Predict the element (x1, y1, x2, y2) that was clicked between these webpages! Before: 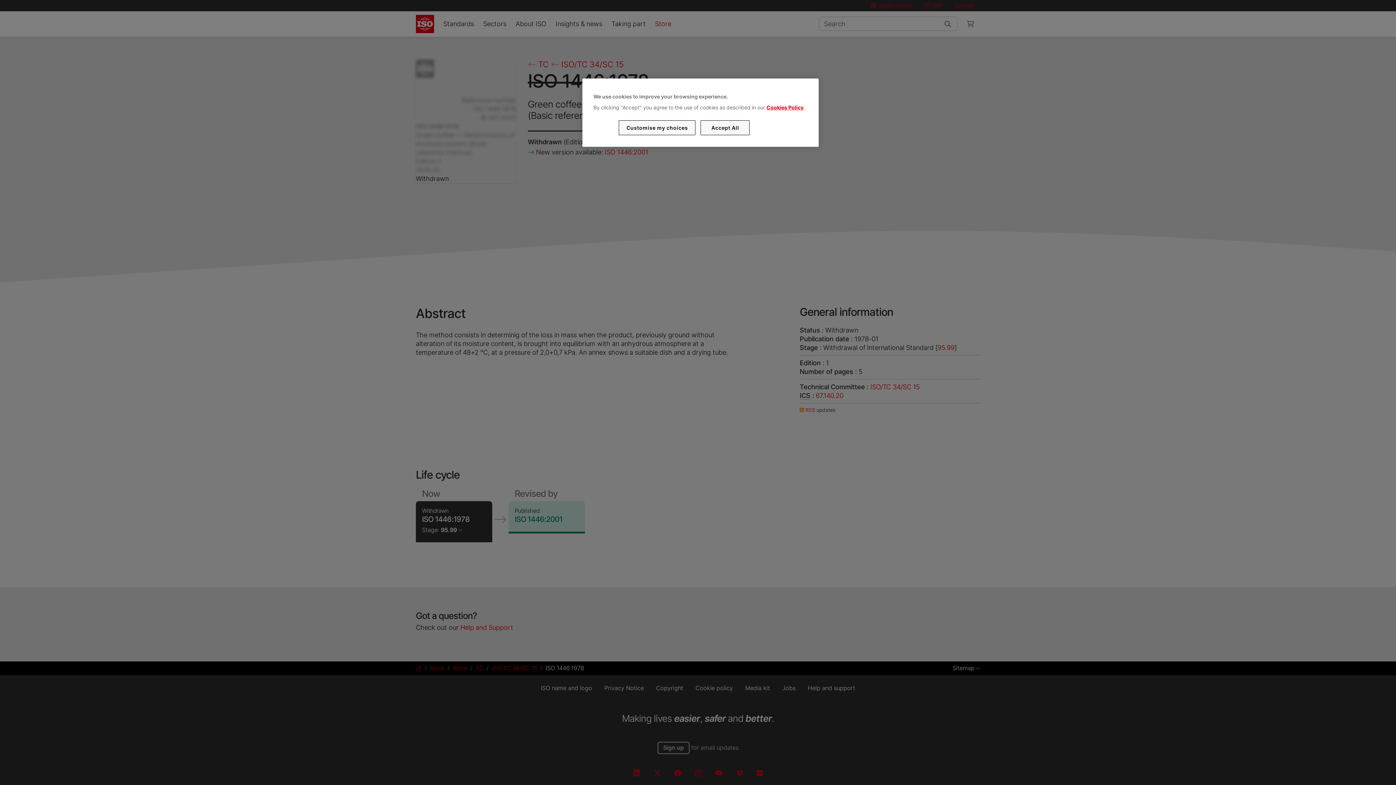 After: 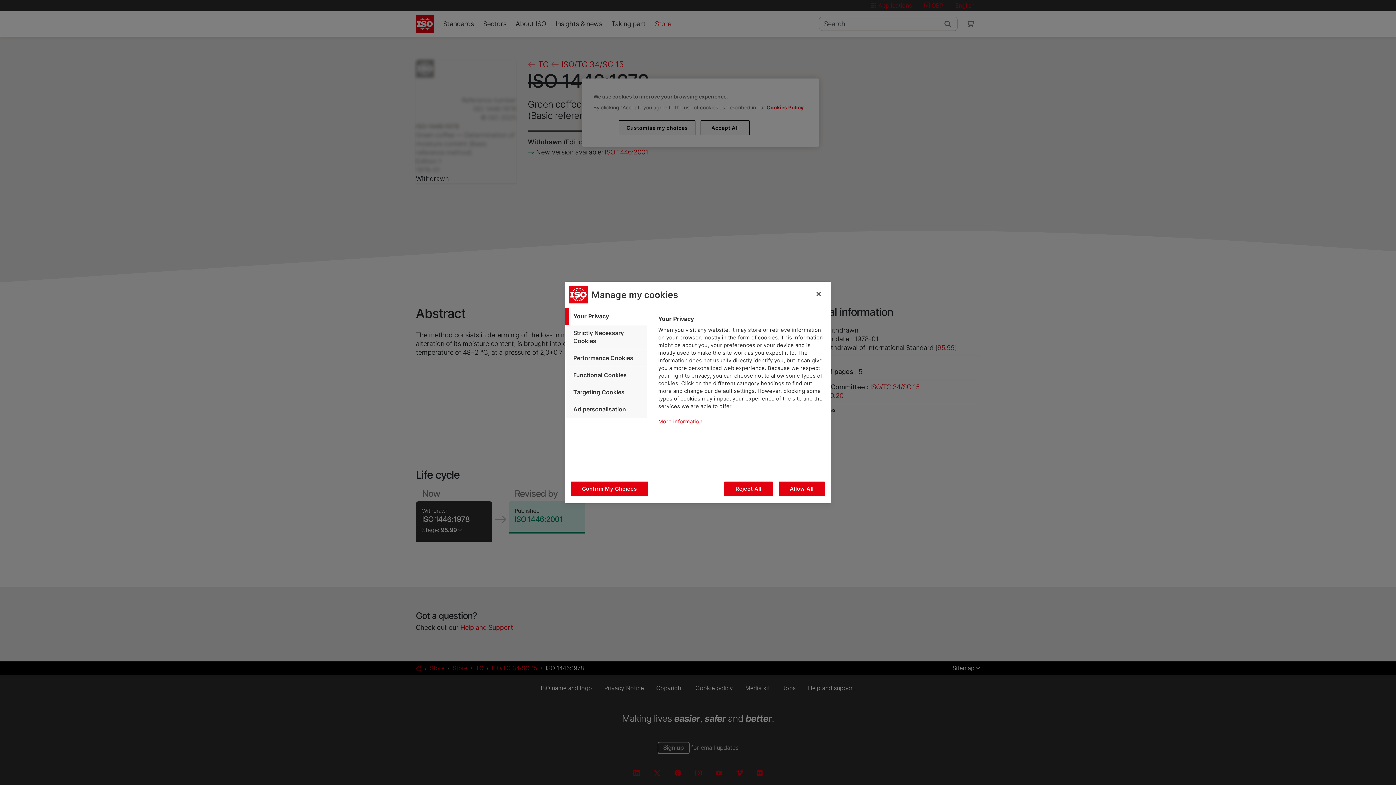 Action: label: Customise my choices bbox: (619, 120, 695, 135)